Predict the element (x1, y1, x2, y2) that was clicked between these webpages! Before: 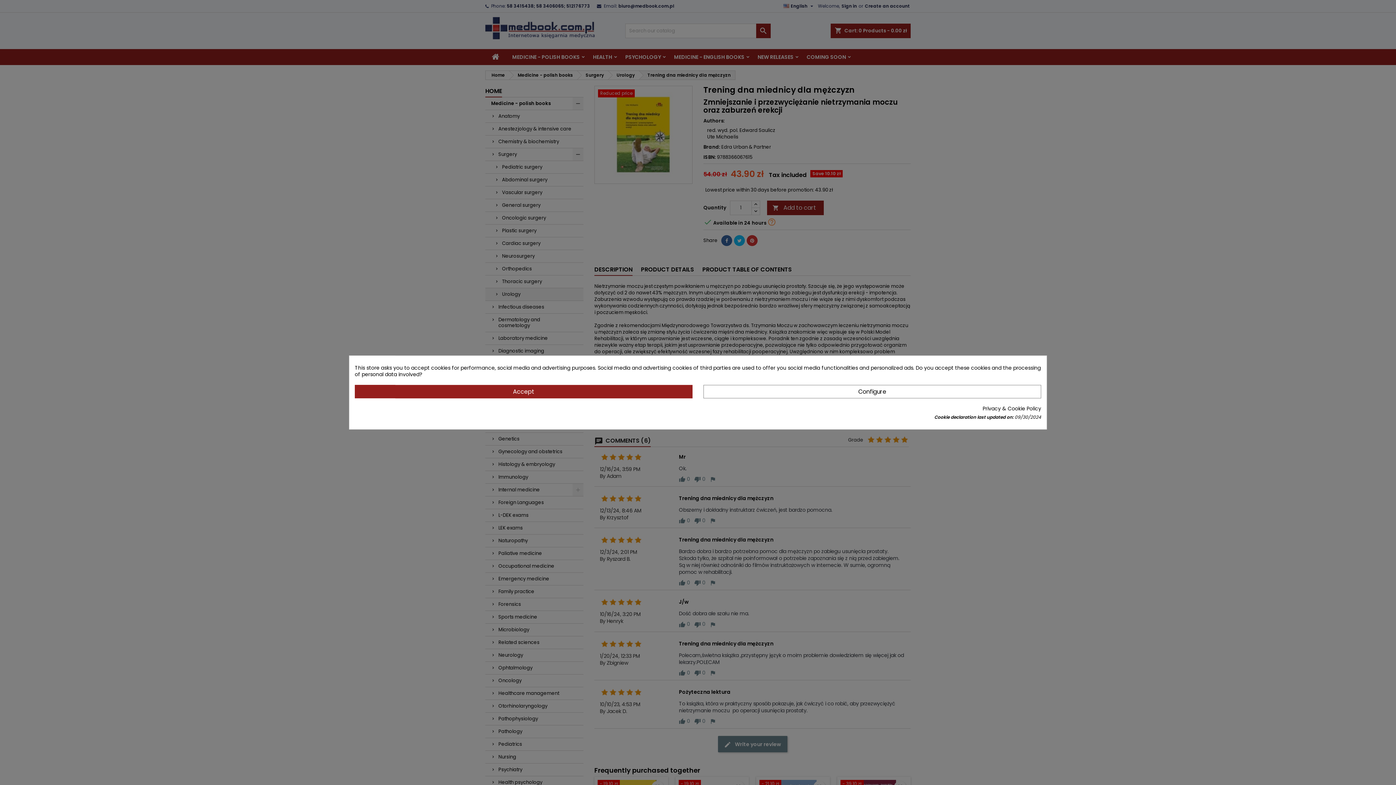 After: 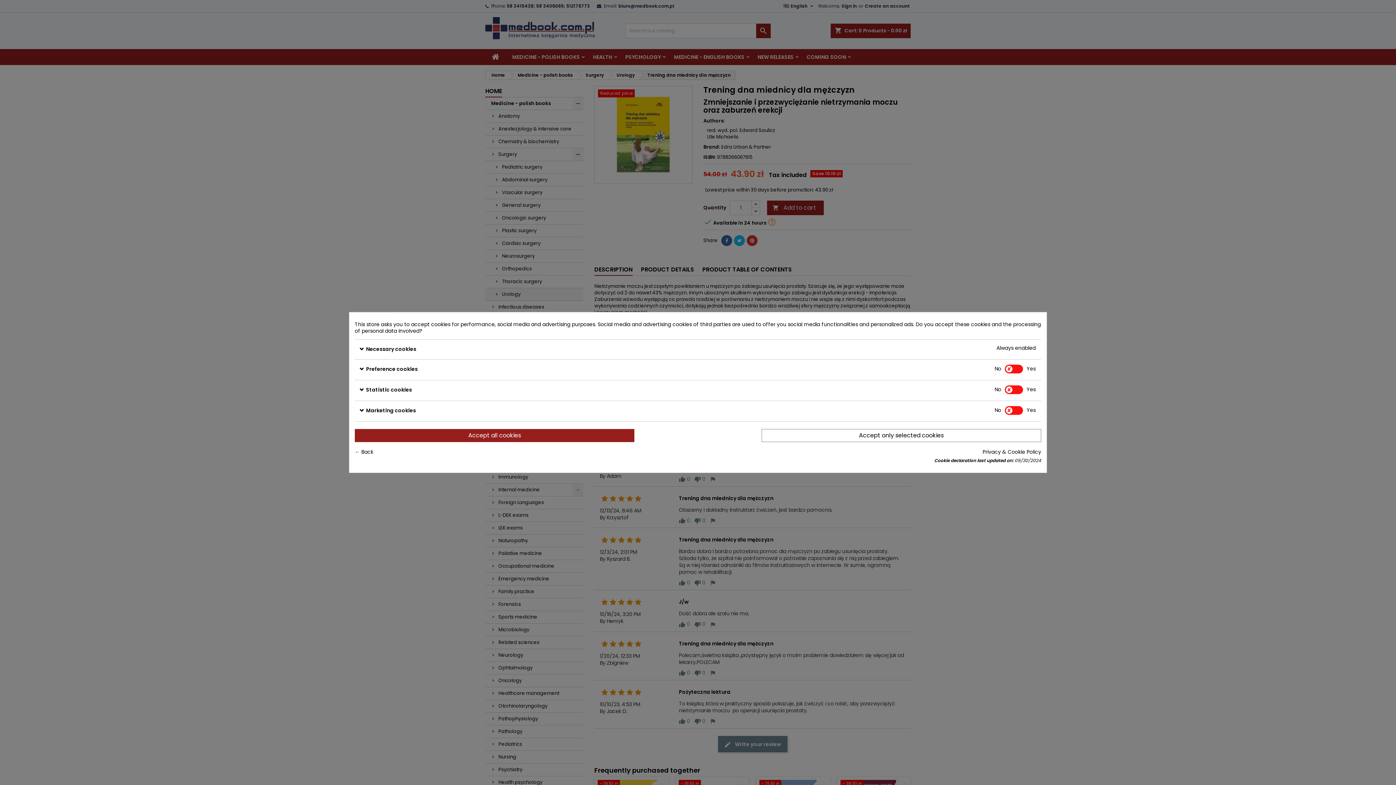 Action: bbox: (703, 385, 1041, 398) label: Configure